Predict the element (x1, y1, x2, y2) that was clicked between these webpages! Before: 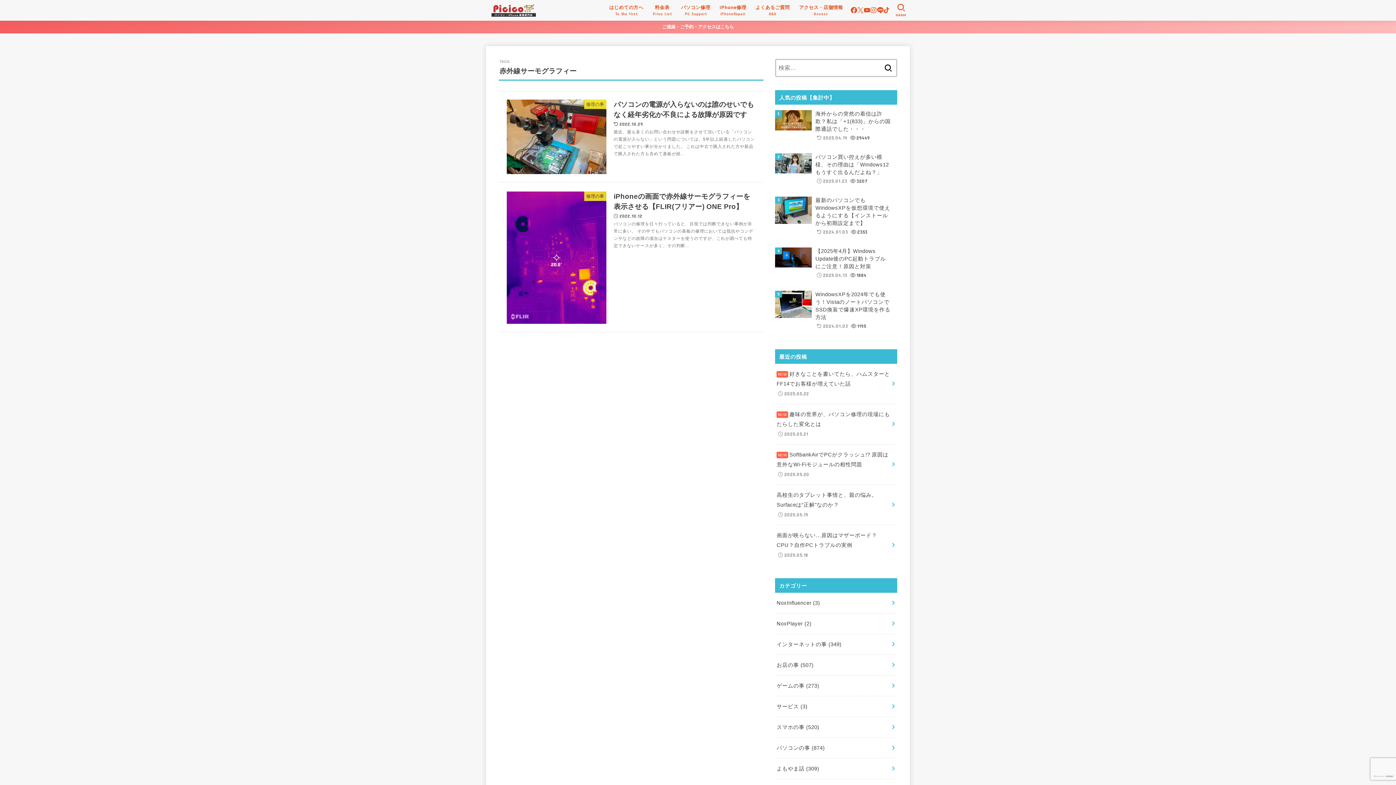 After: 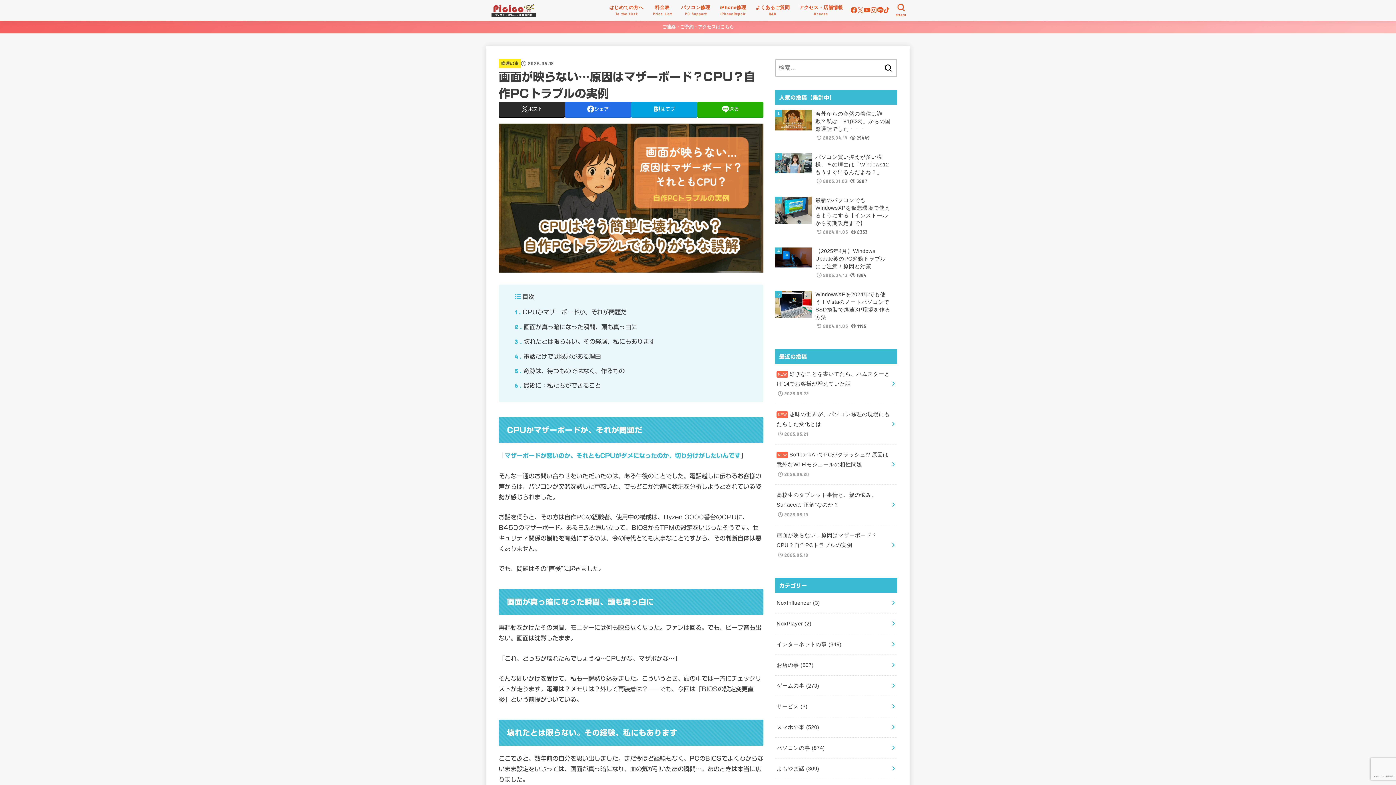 Action: label: 画面が映らない…原因はマザーボード？CPU？自作PCトラブルの実例
2025.05.18 bbox: (775, 525, 897, 565)